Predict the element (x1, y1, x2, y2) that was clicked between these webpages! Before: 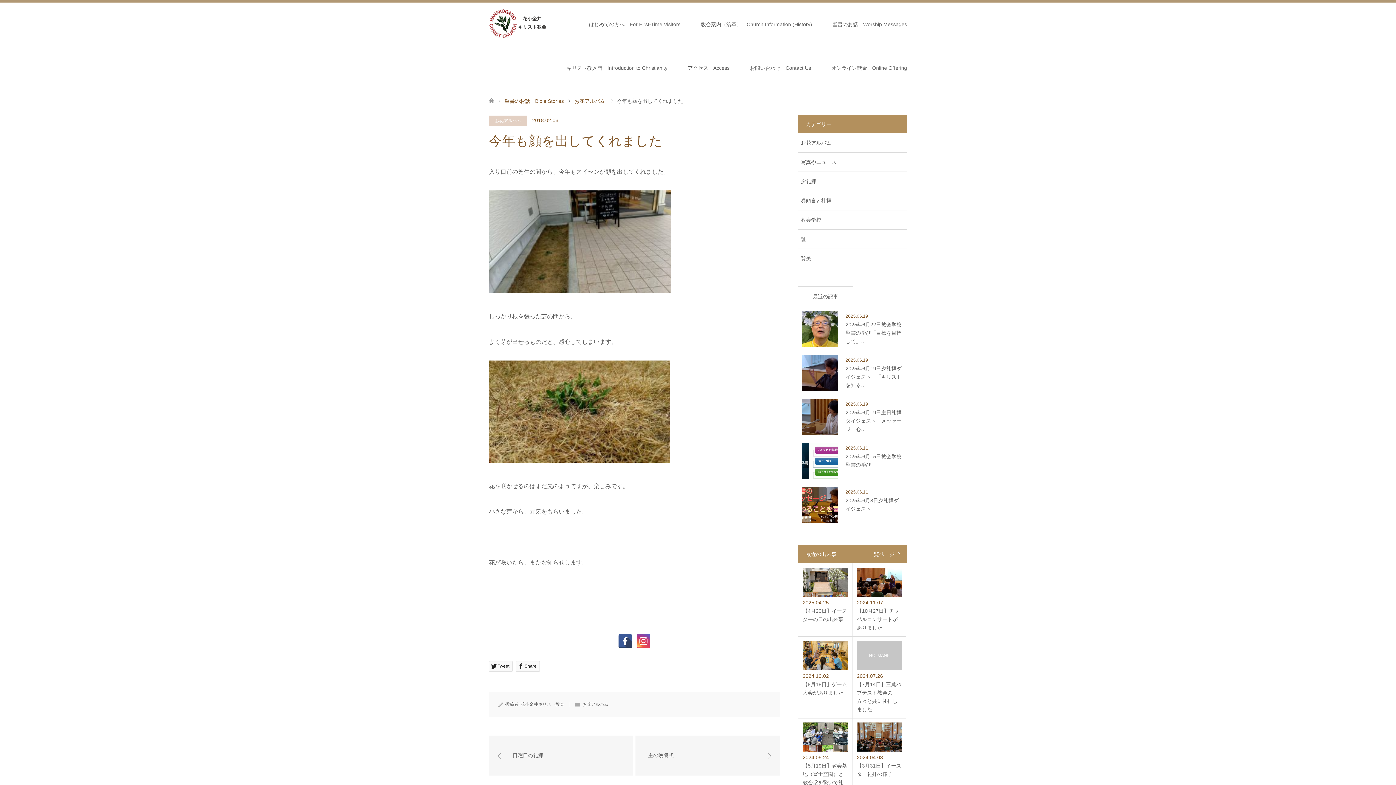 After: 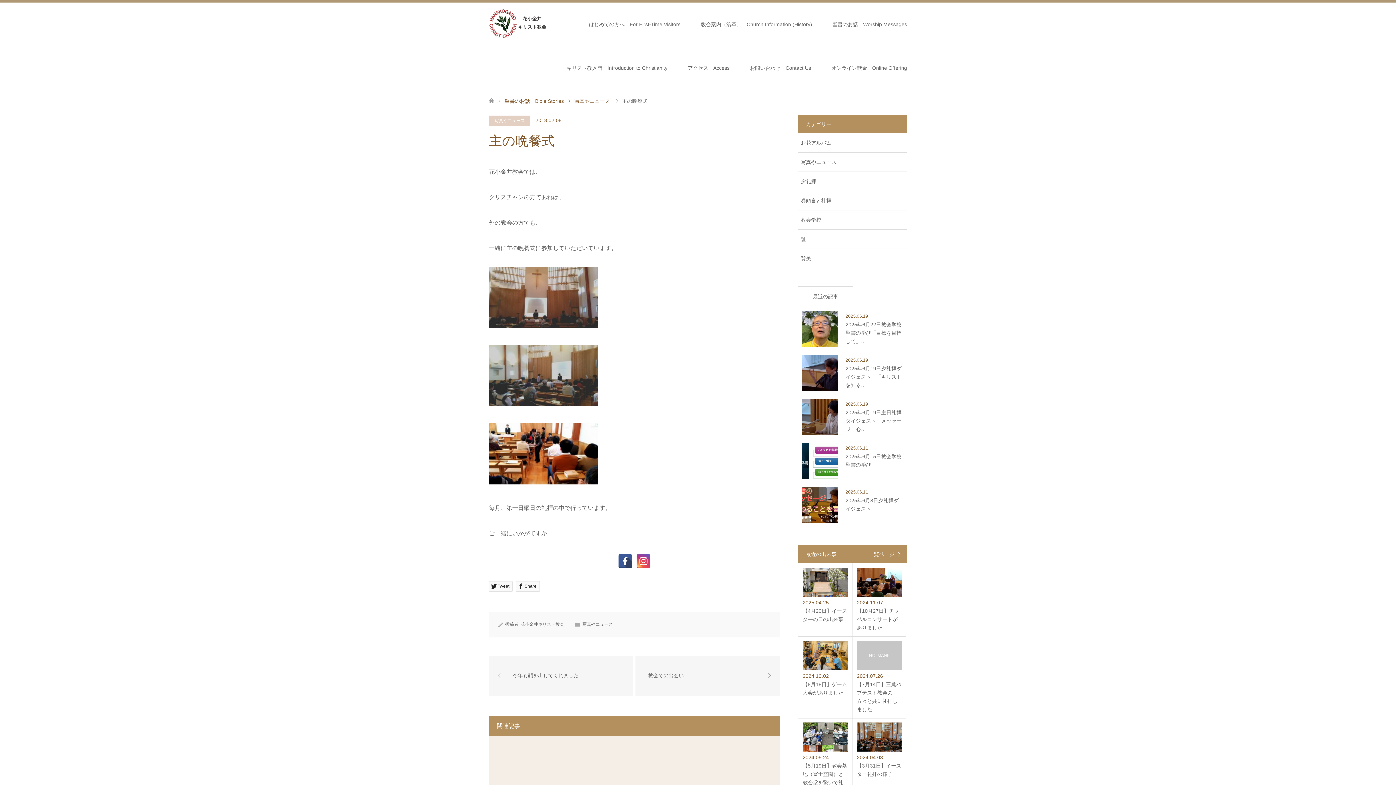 Action: bbox: (635, 736, 780, 776) label: 主の晩餐式